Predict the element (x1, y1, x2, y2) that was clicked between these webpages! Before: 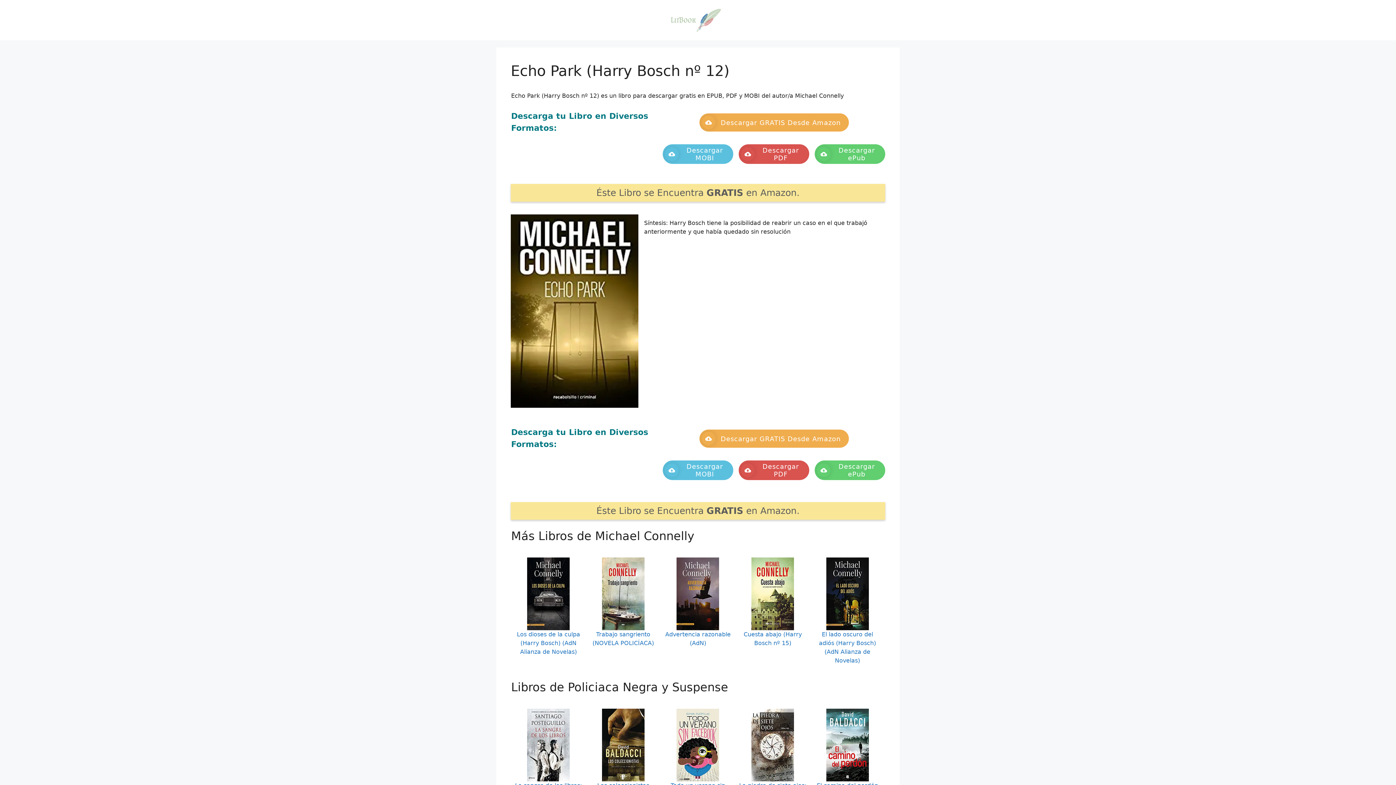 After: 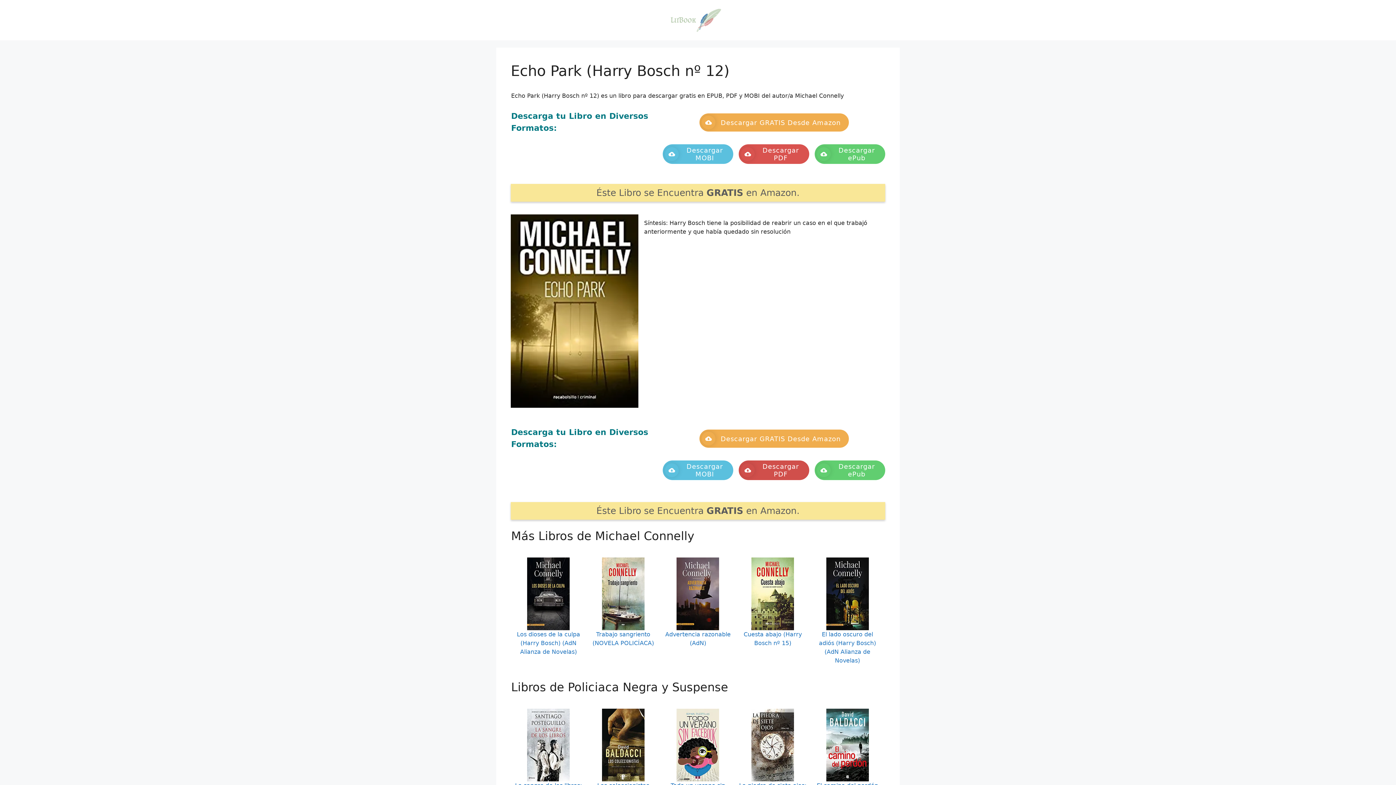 Action: label: Descargar PDF bbox: (738, 460, 809, 480)